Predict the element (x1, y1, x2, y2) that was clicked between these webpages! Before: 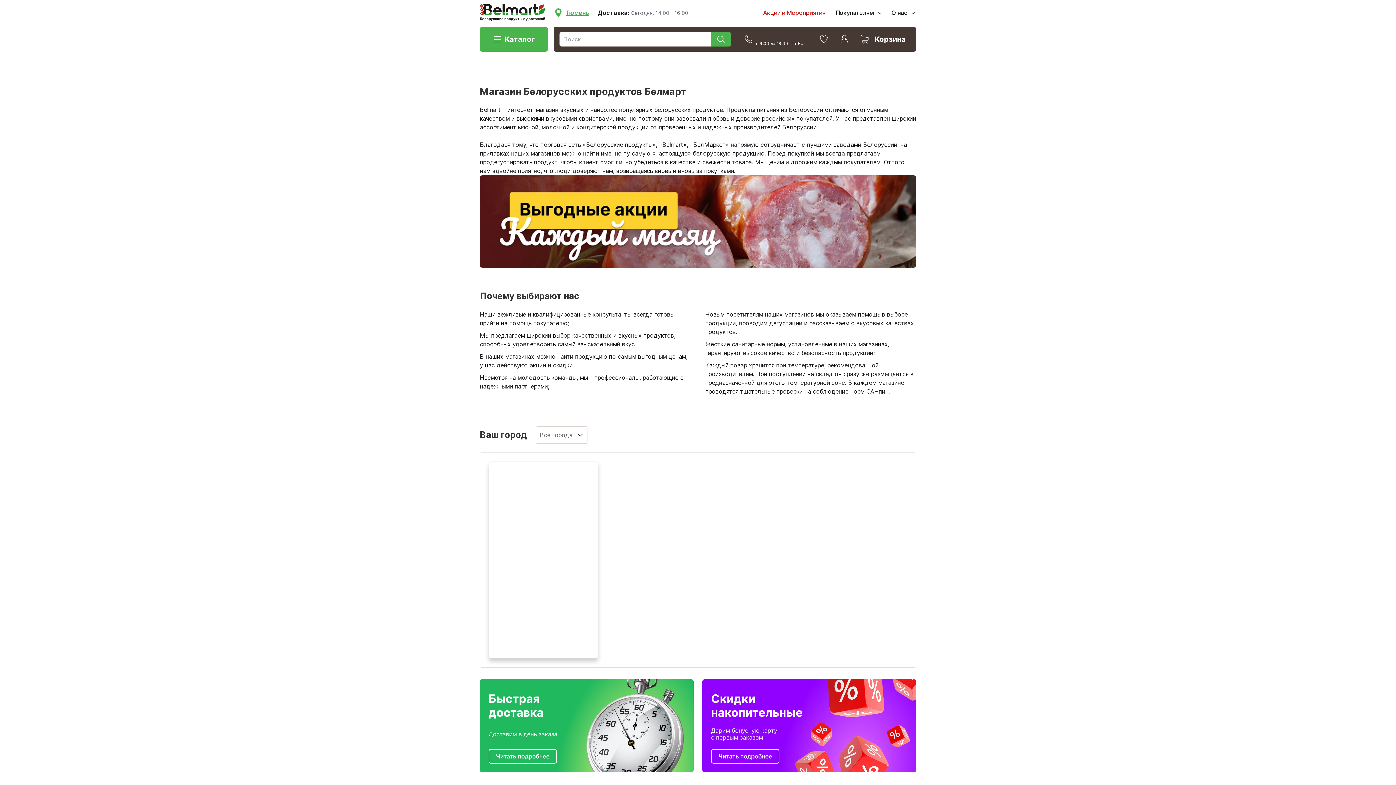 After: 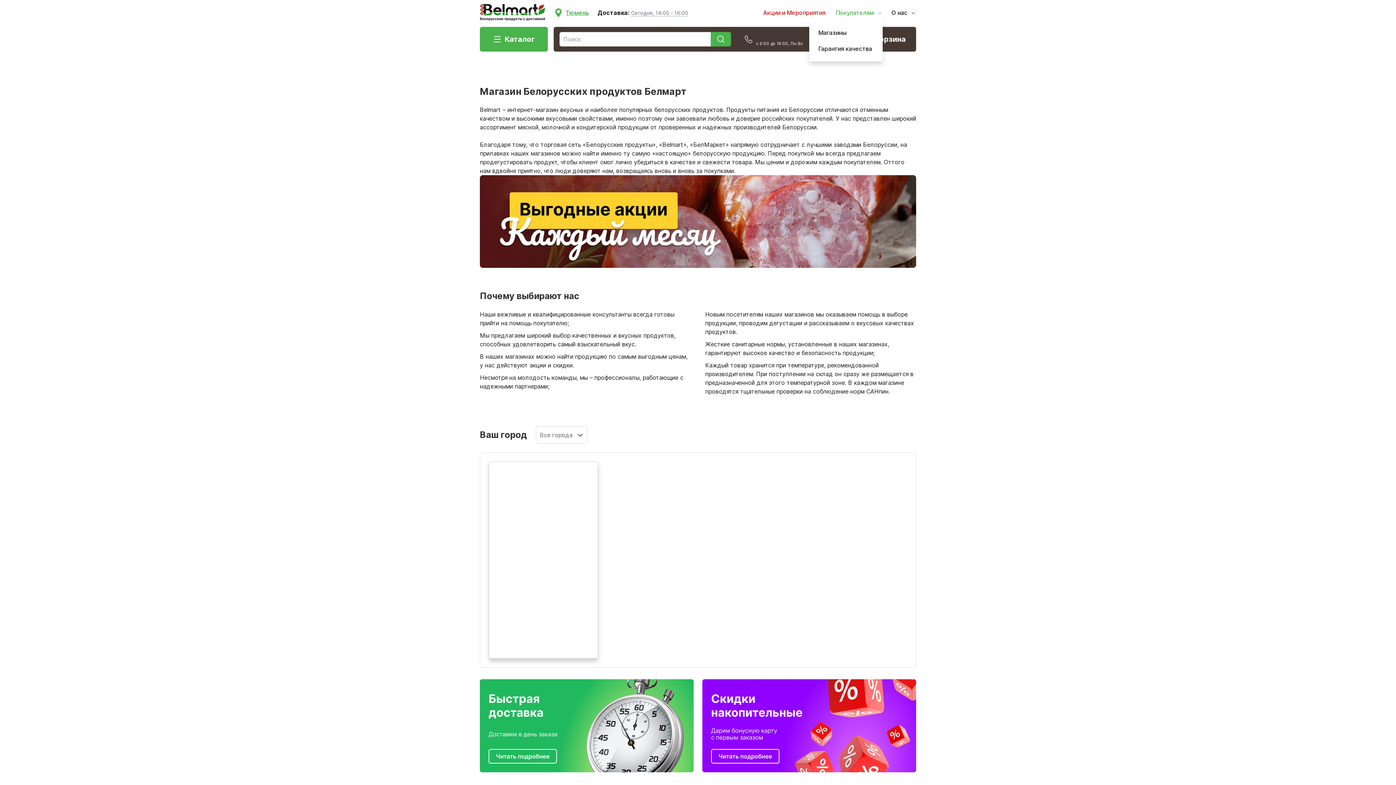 Action: bbox: (836, 8, 882, 16) label: Покупателям 